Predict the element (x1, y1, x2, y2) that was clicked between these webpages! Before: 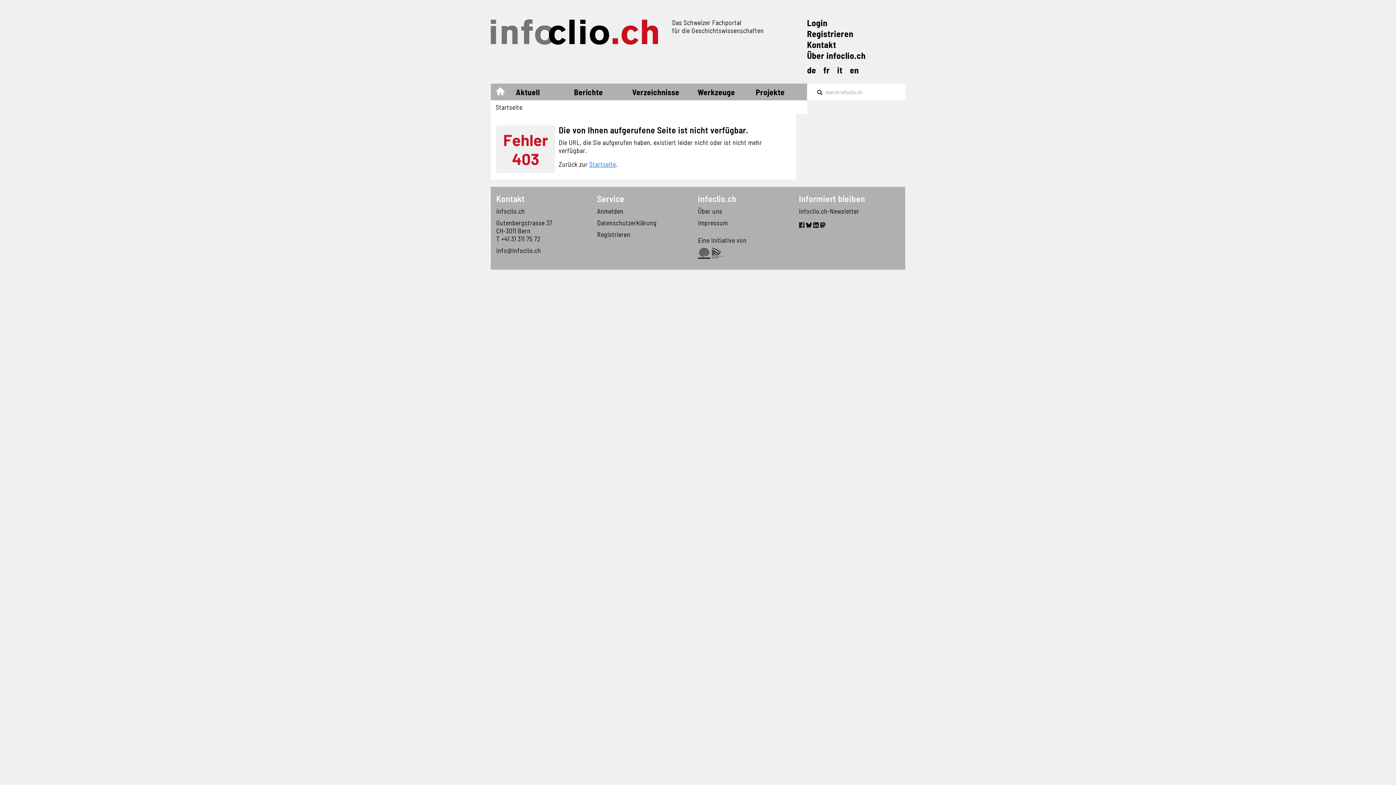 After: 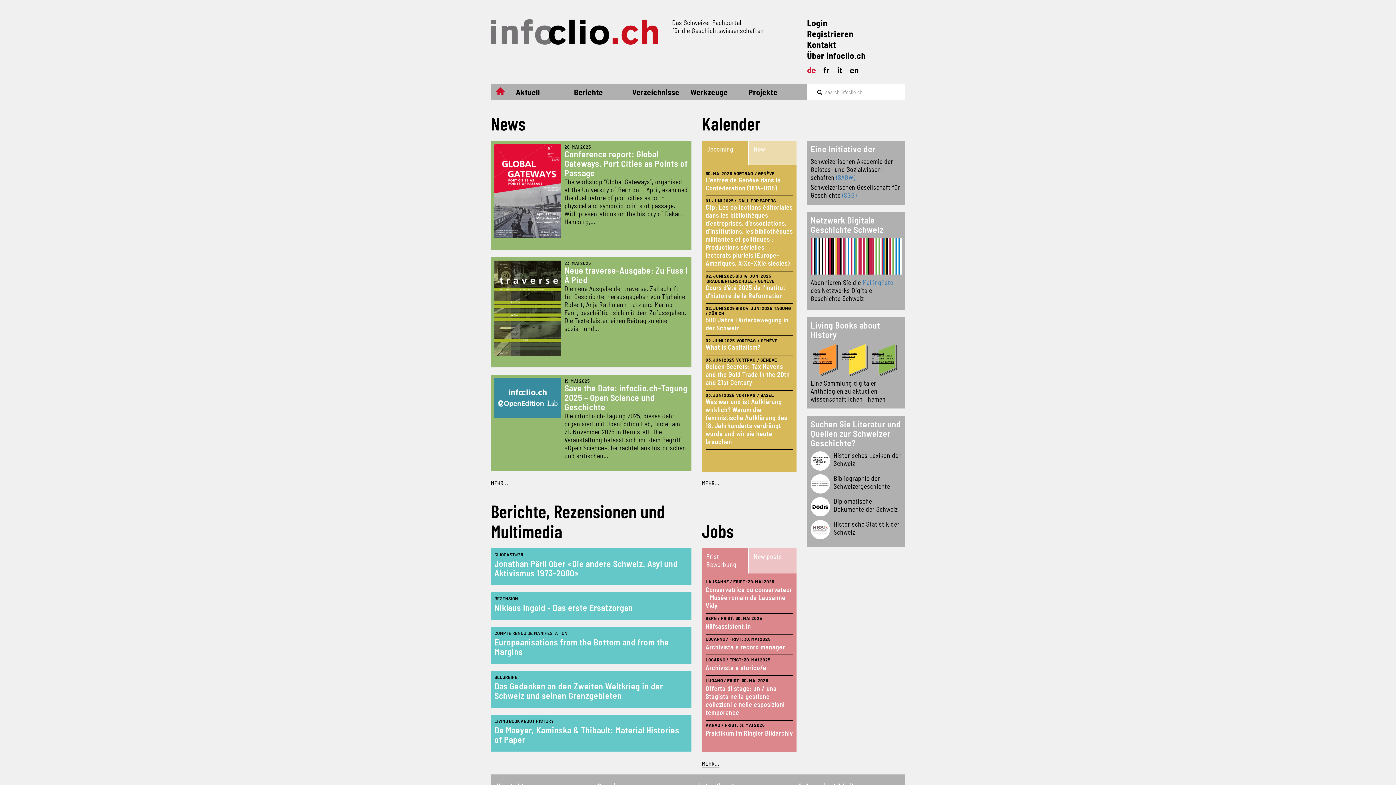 Action: bbox: (490, 19, 666, 44)